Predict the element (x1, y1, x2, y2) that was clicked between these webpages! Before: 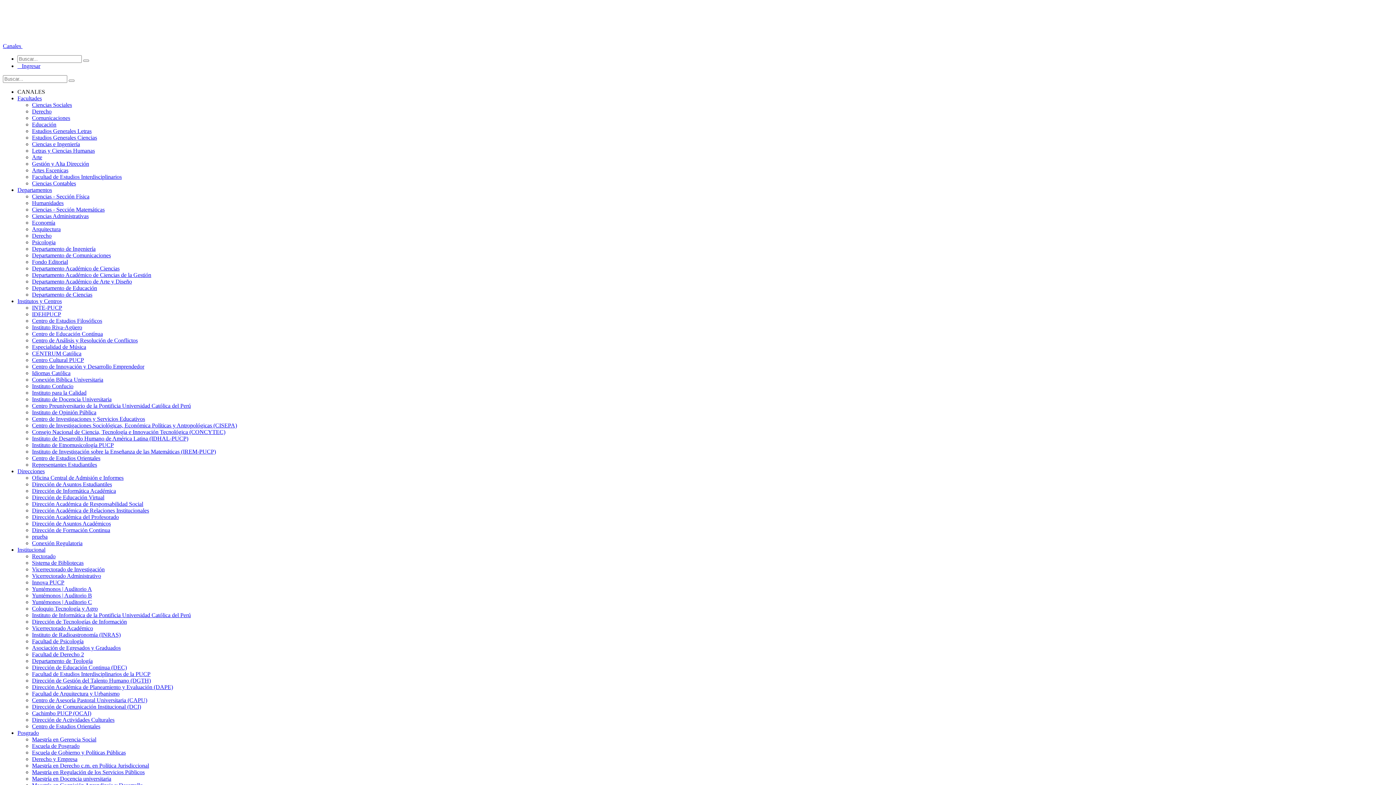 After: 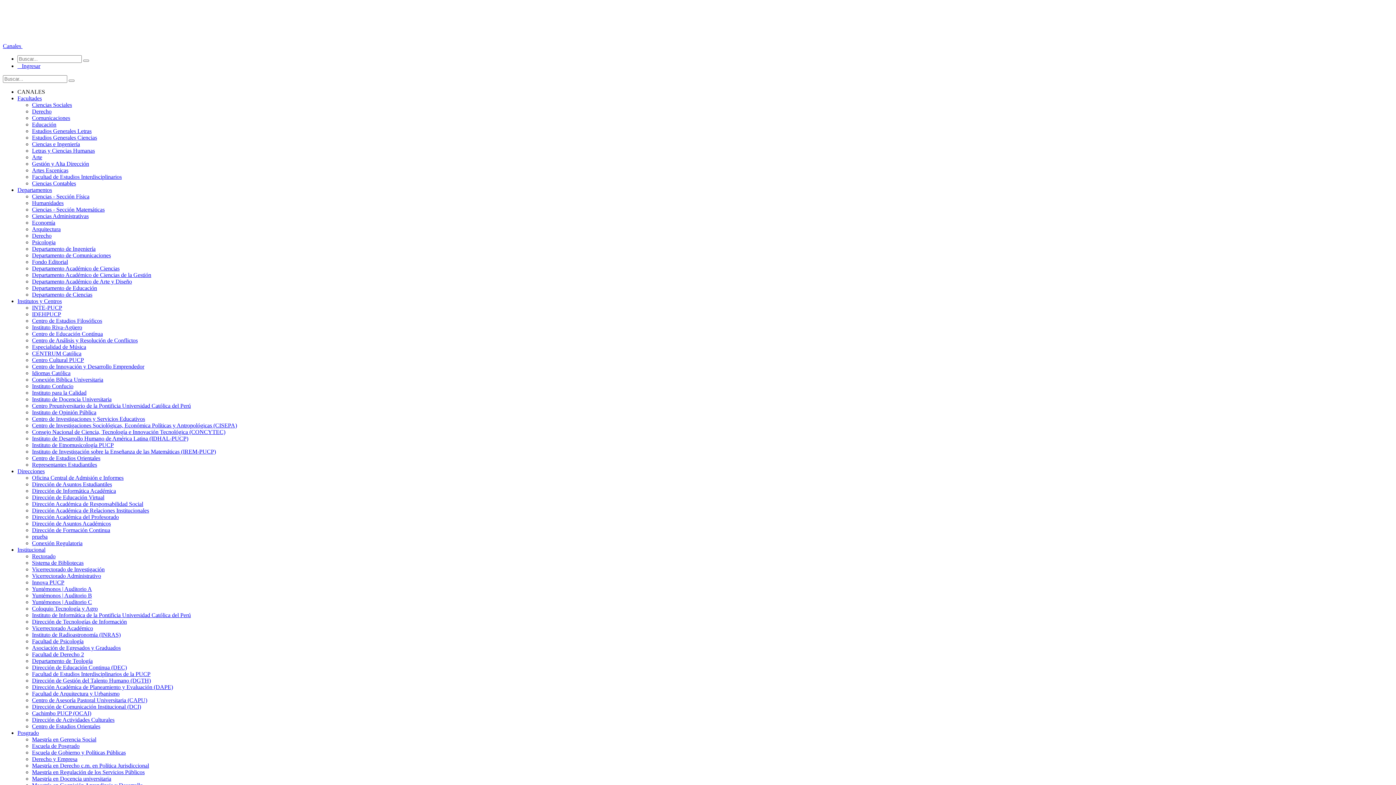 Action: label: Centro de Estudios Orientales bbox: (32, 455, 100, 461)